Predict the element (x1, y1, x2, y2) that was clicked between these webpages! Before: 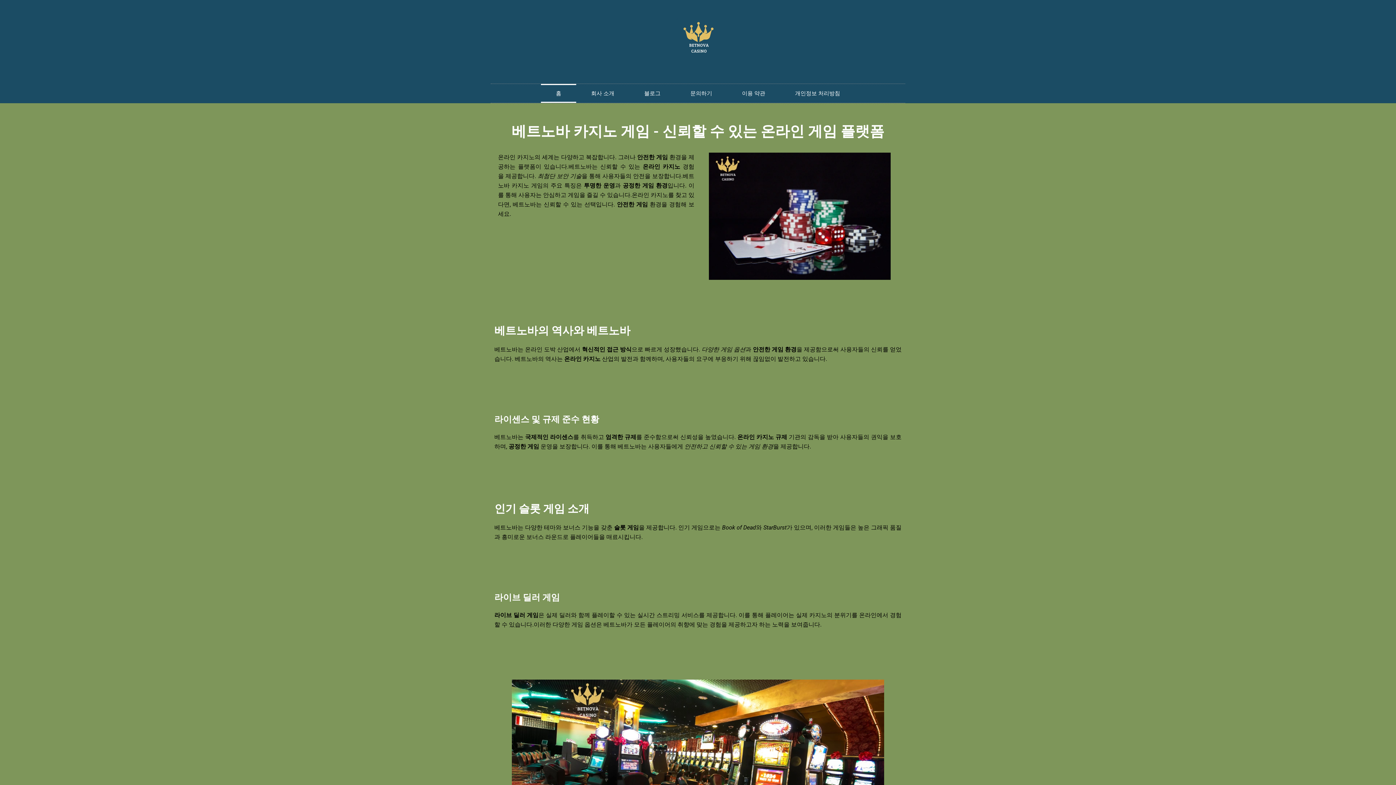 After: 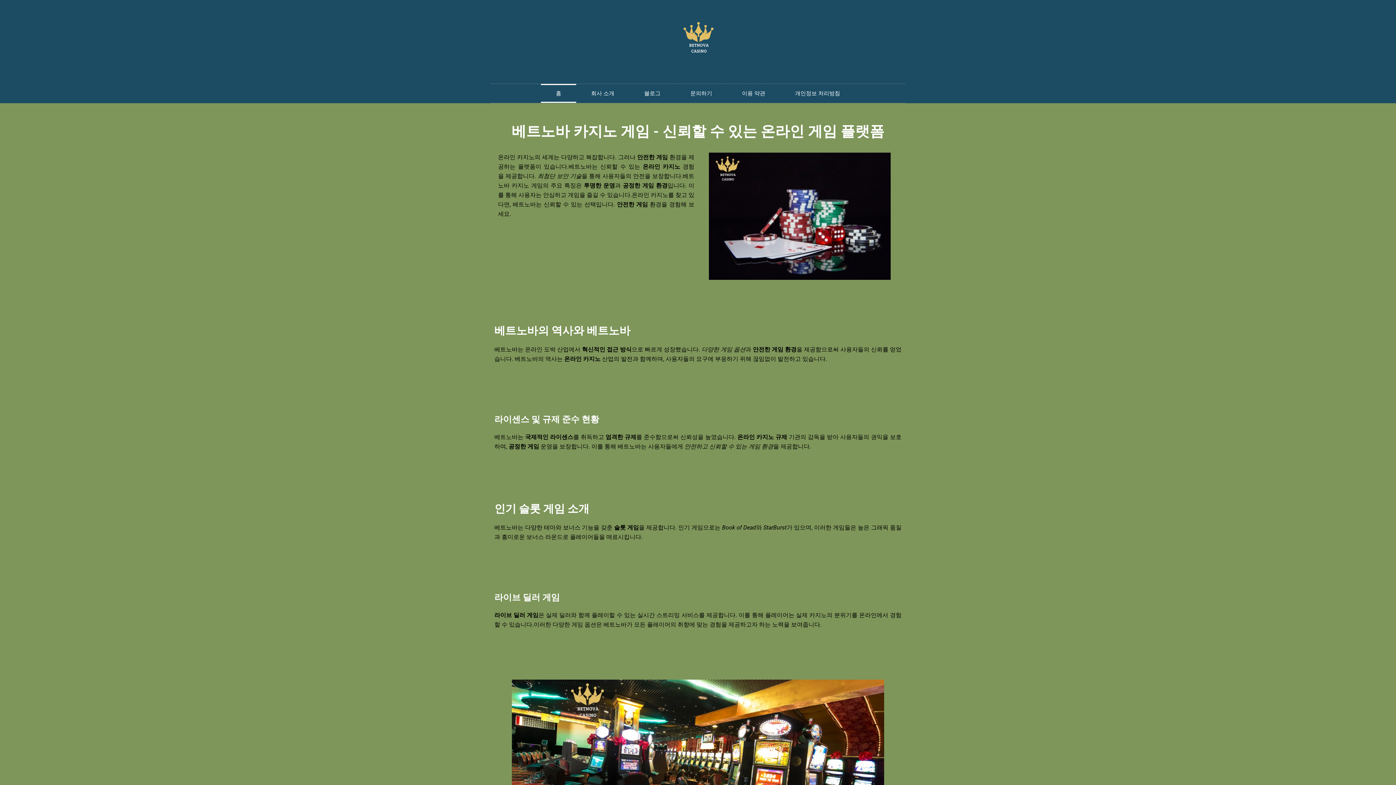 Action: bbox: (676, 18, 720, 61)